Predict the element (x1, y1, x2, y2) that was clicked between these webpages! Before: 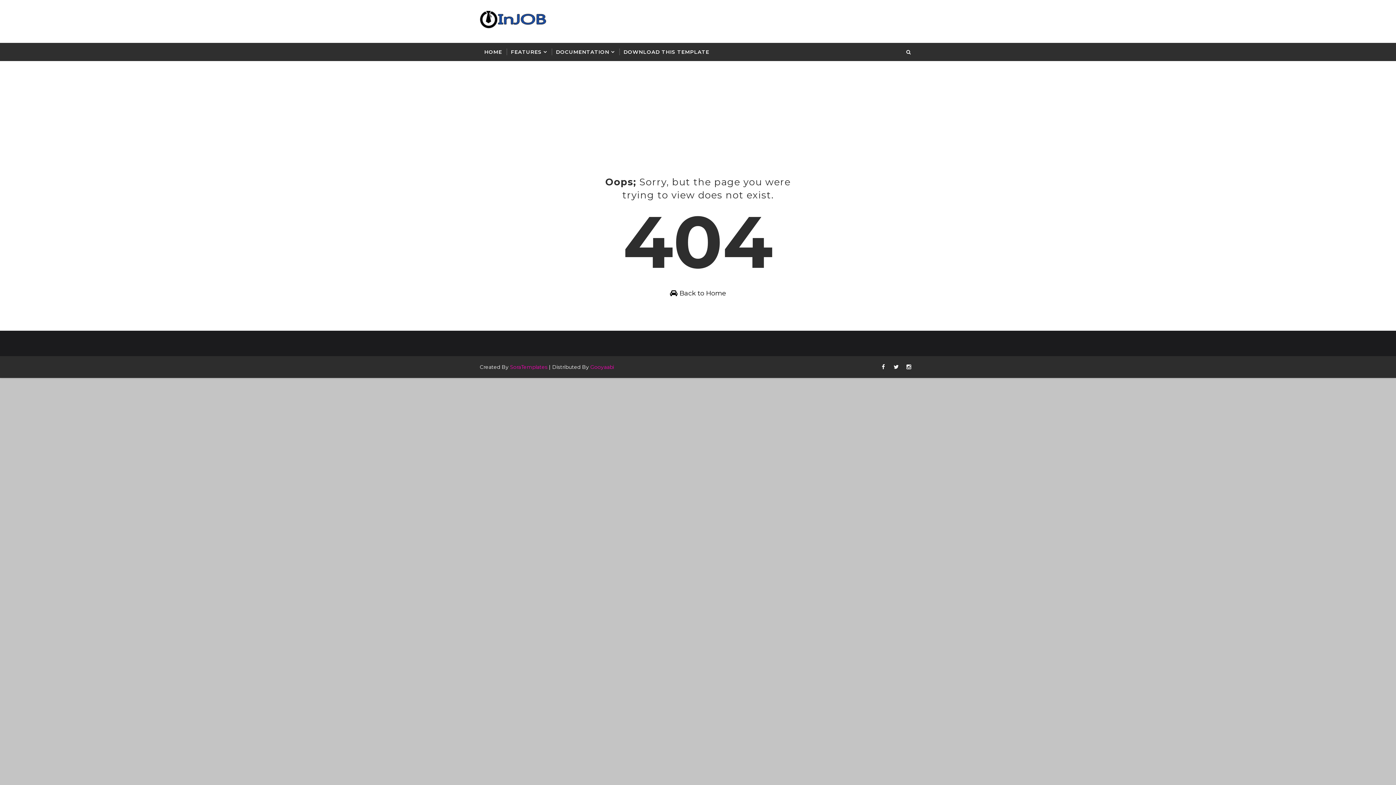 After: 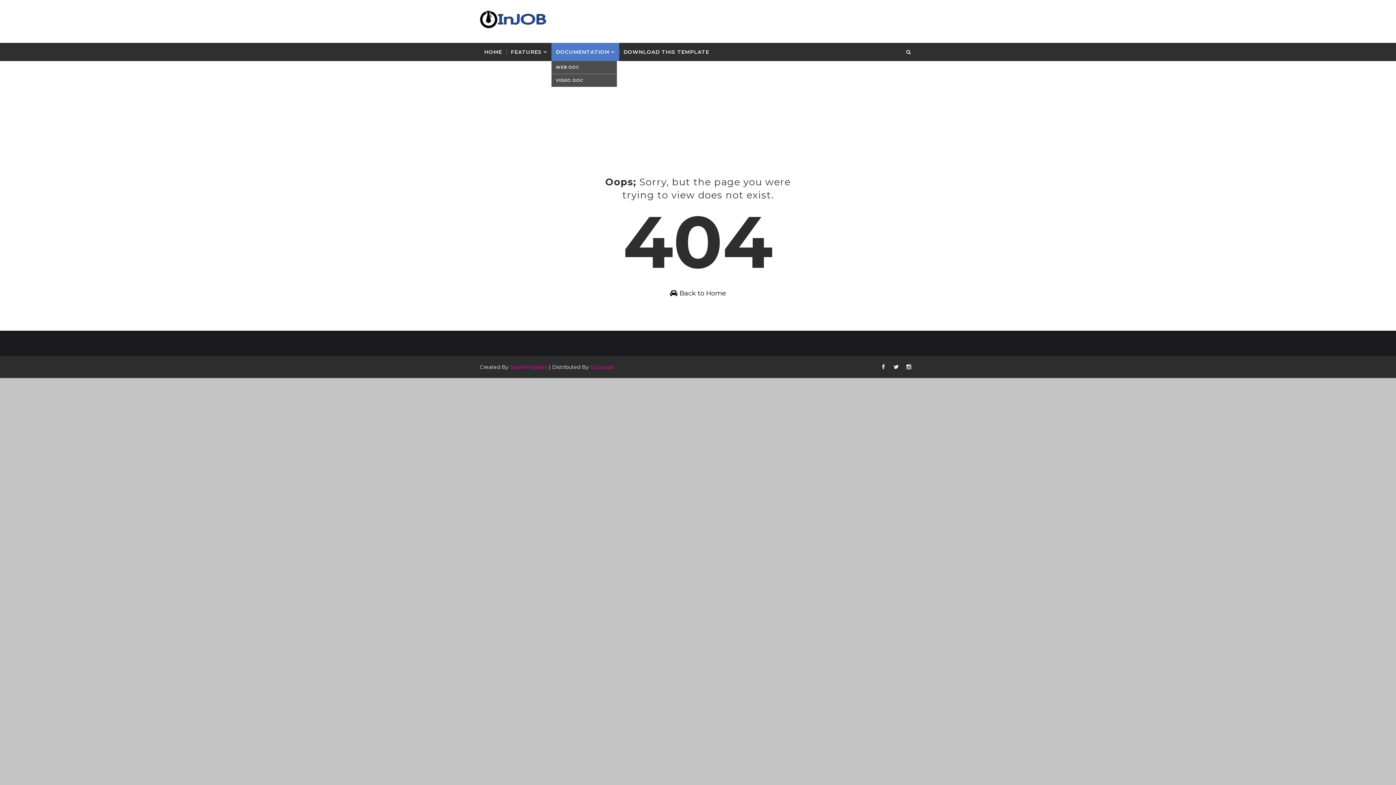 Action: bbox: (551, 42, 619, 61) label: DOCUMENTATION